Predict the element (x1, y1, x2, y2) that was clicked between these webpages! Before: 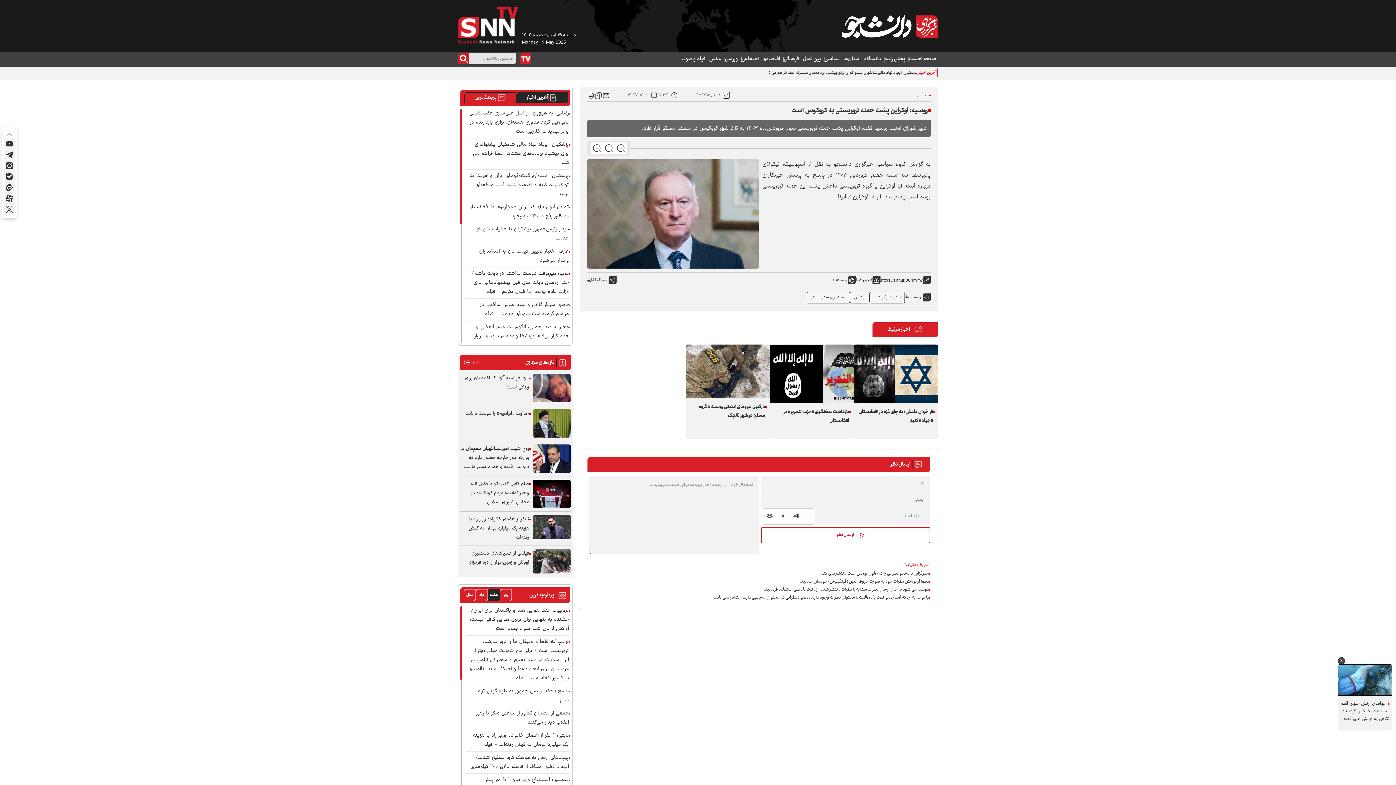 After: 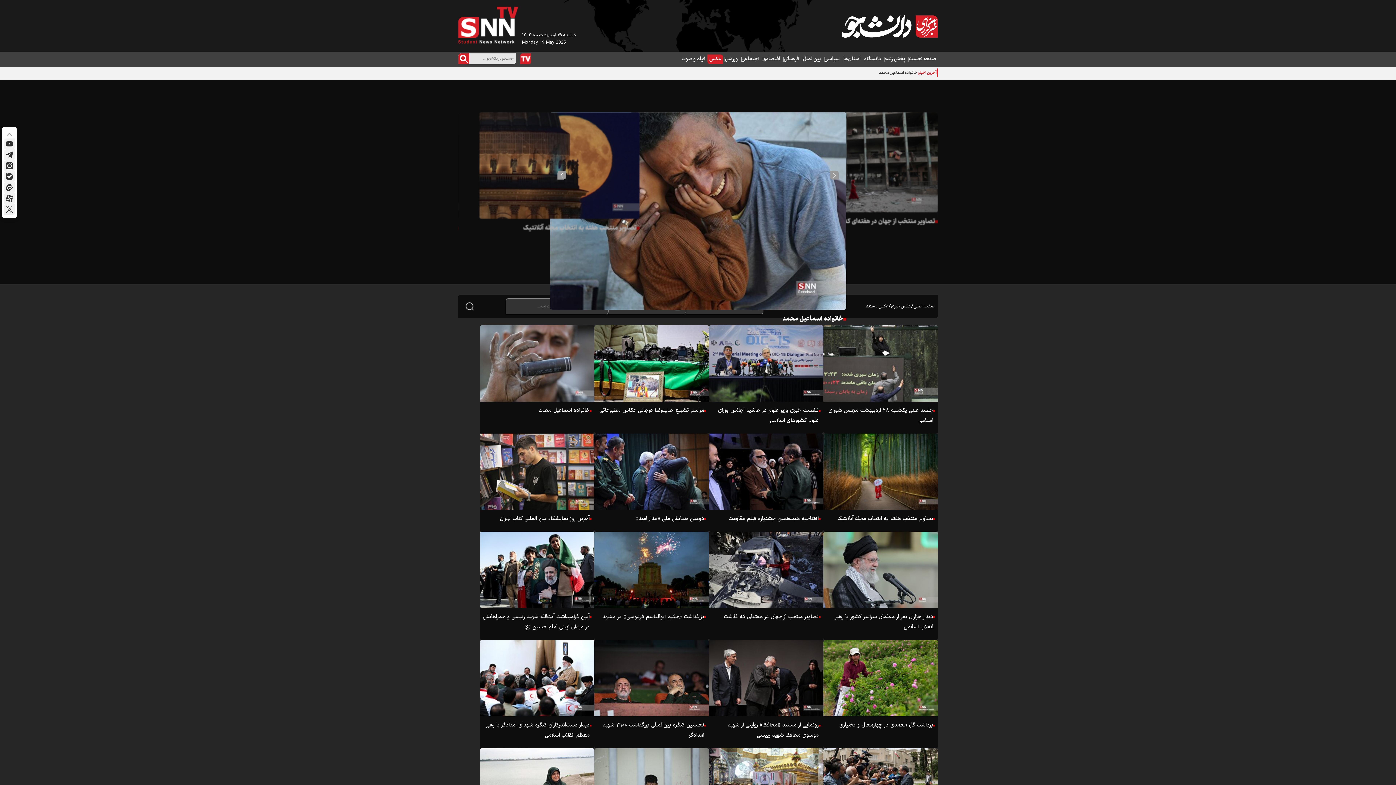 Action: bbox: (707, 54, 723, 64) label: عکس